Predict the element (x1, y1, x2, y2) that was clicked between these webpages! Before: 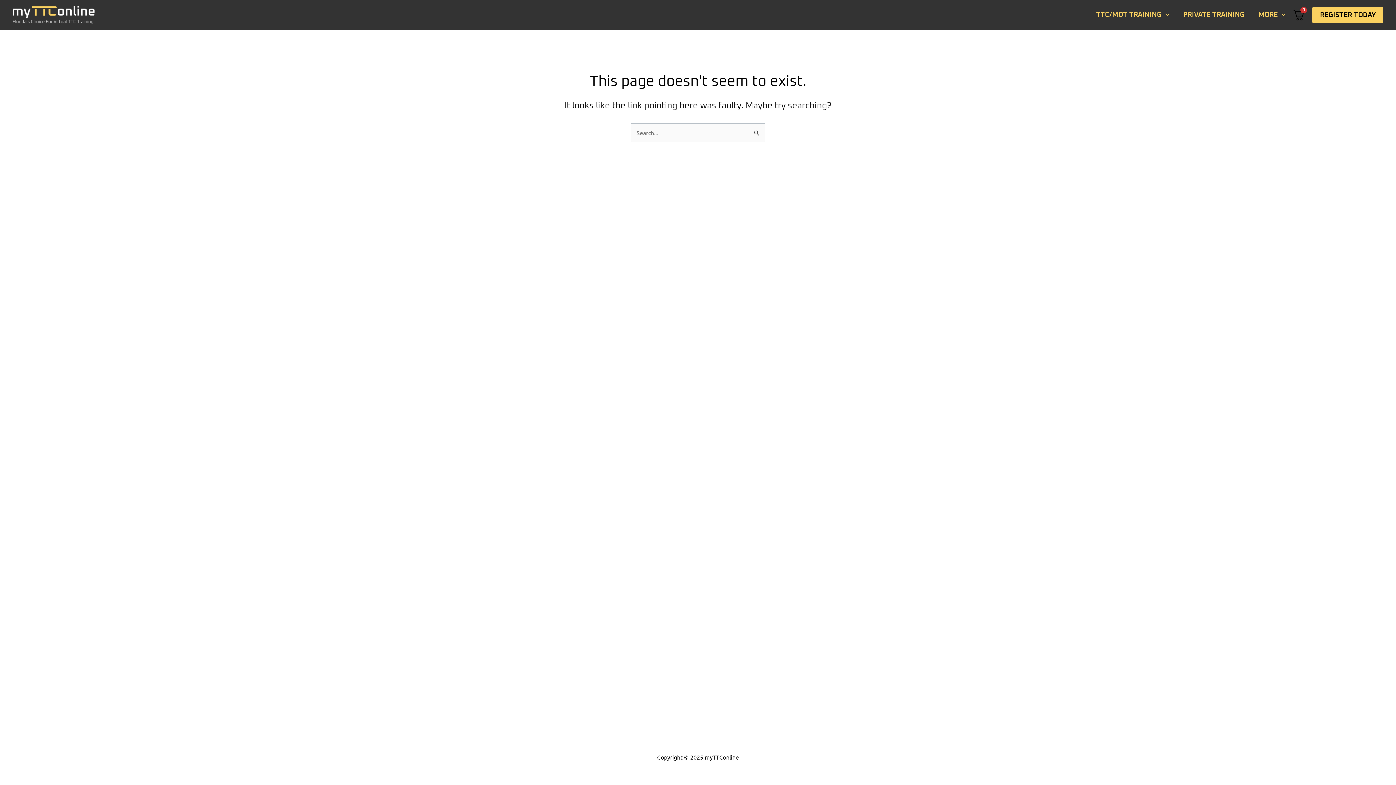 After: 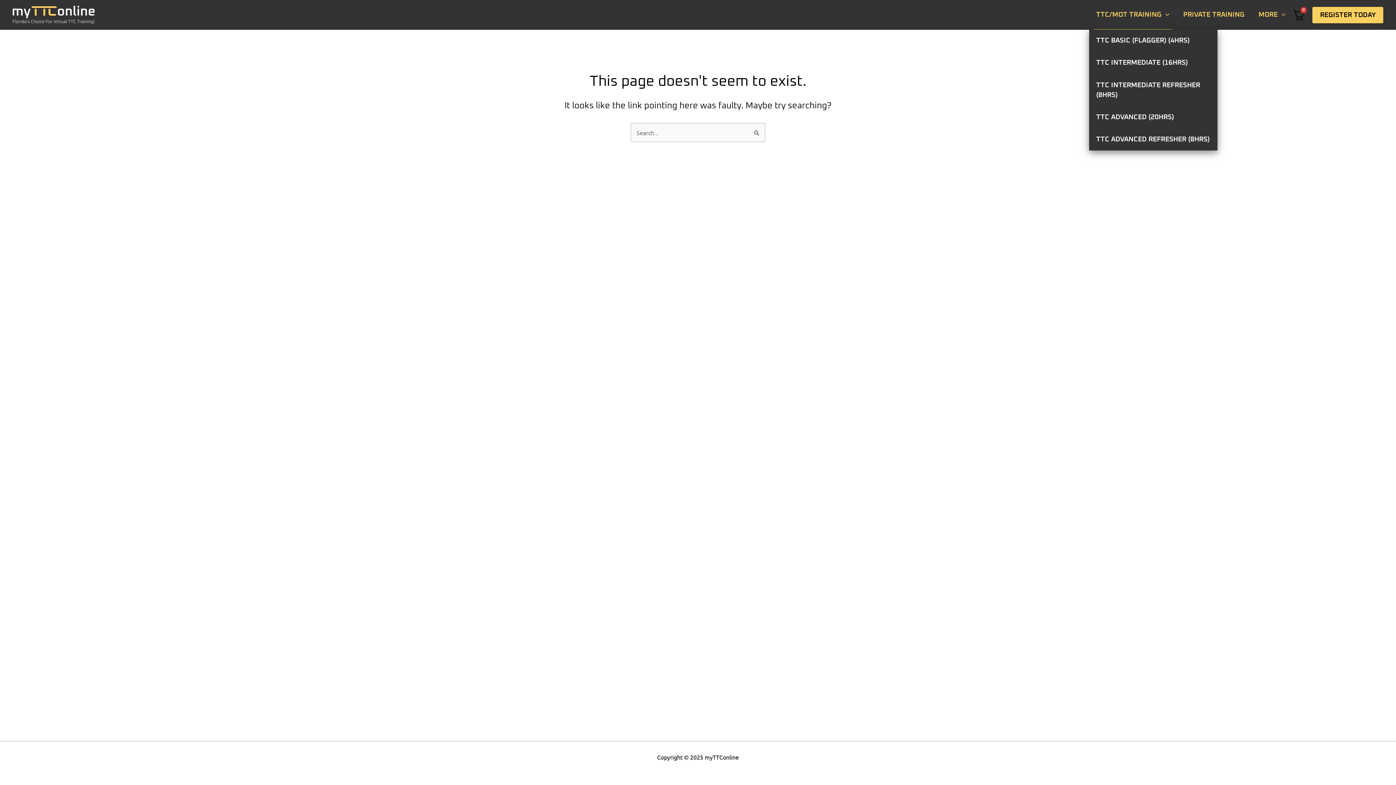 Action: label: TTC/MOT TRAINING bbox: (1089, 0, 1176, 29)